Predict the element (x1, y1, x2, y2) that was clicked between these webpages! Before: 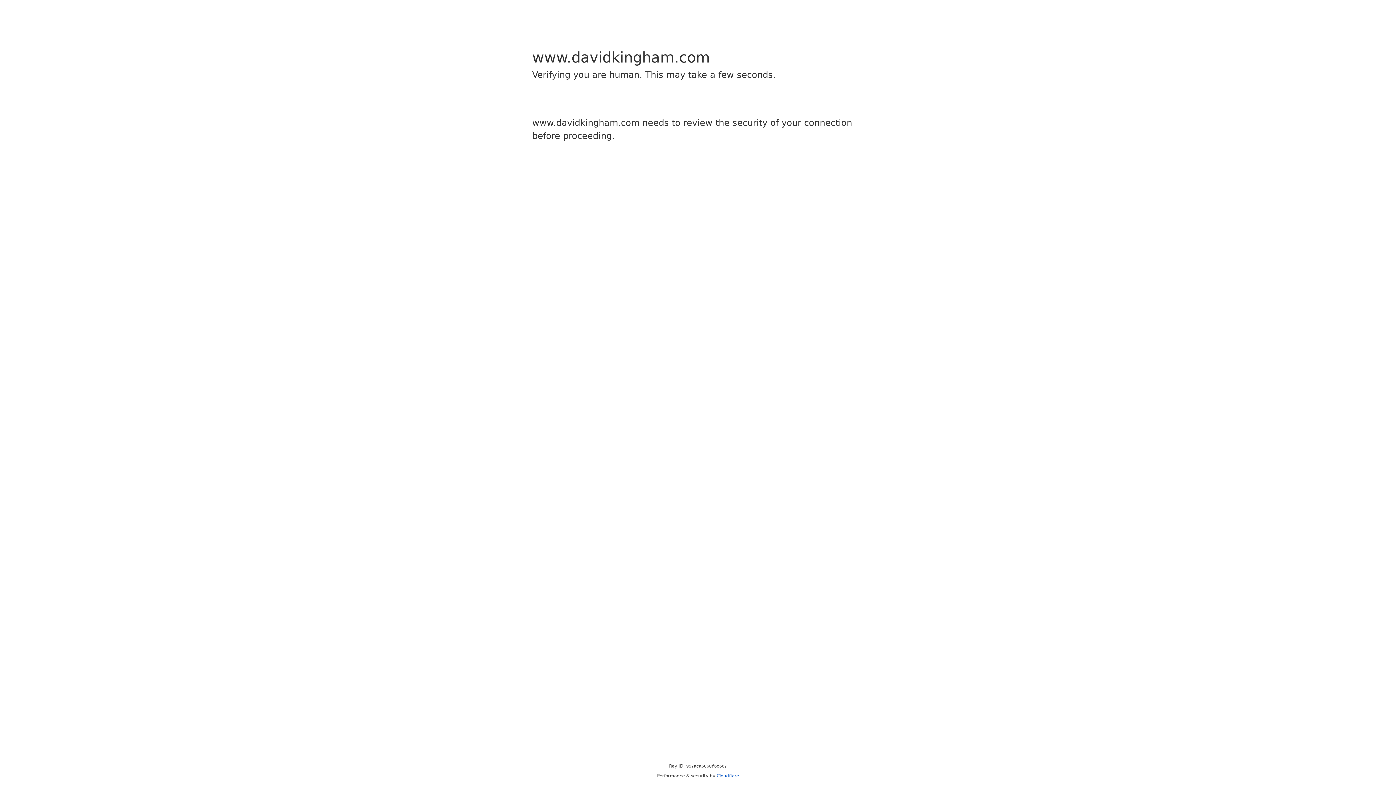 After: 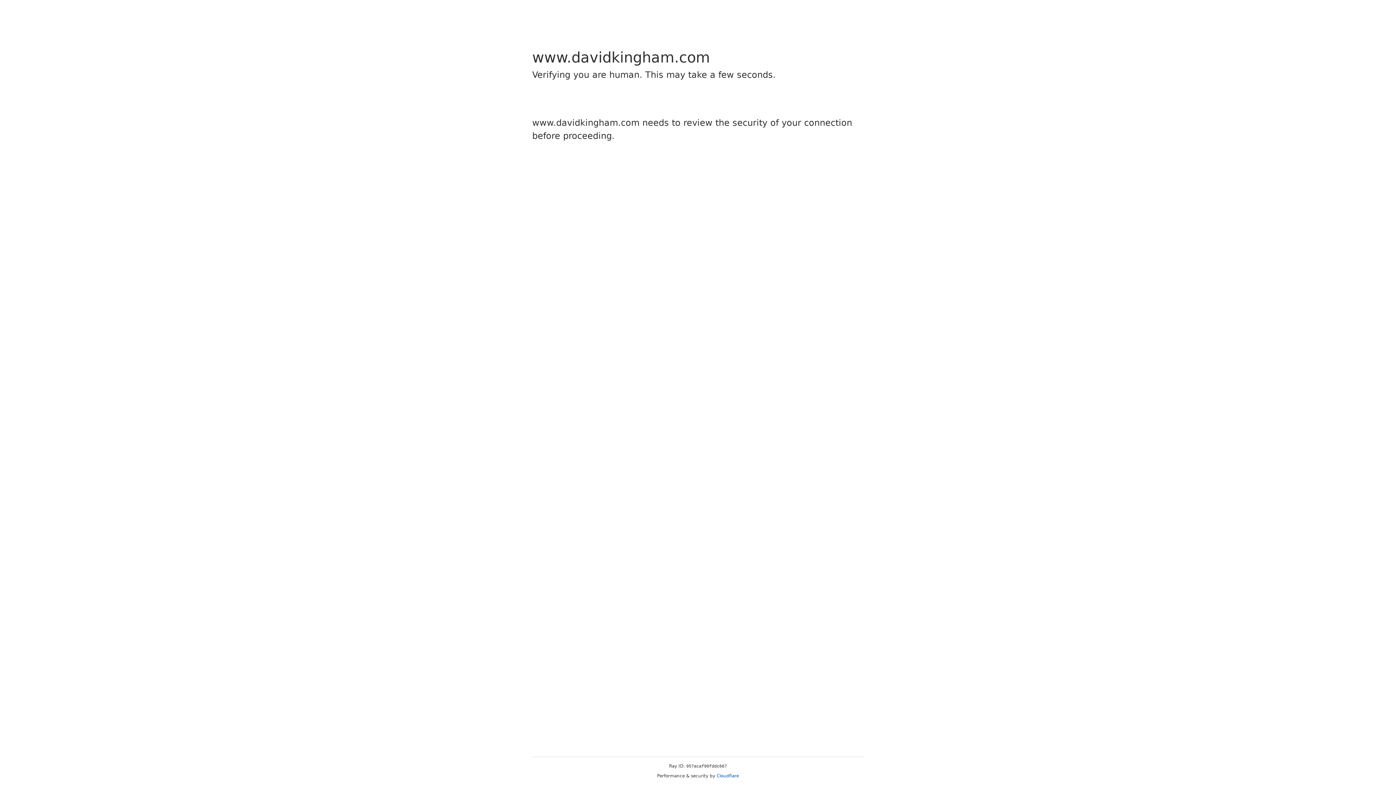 Action: label: Cloudflare bbox: (716, 773, 739, 778)